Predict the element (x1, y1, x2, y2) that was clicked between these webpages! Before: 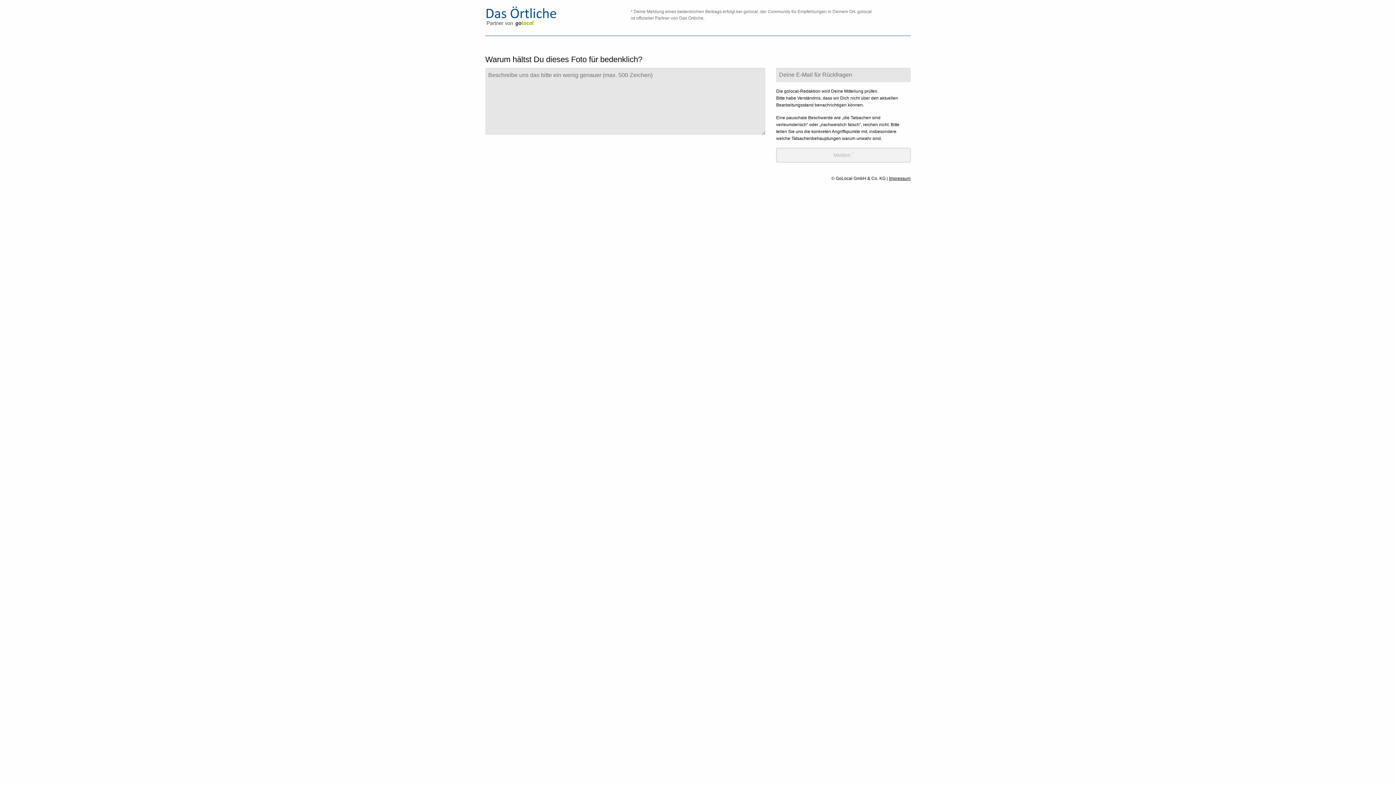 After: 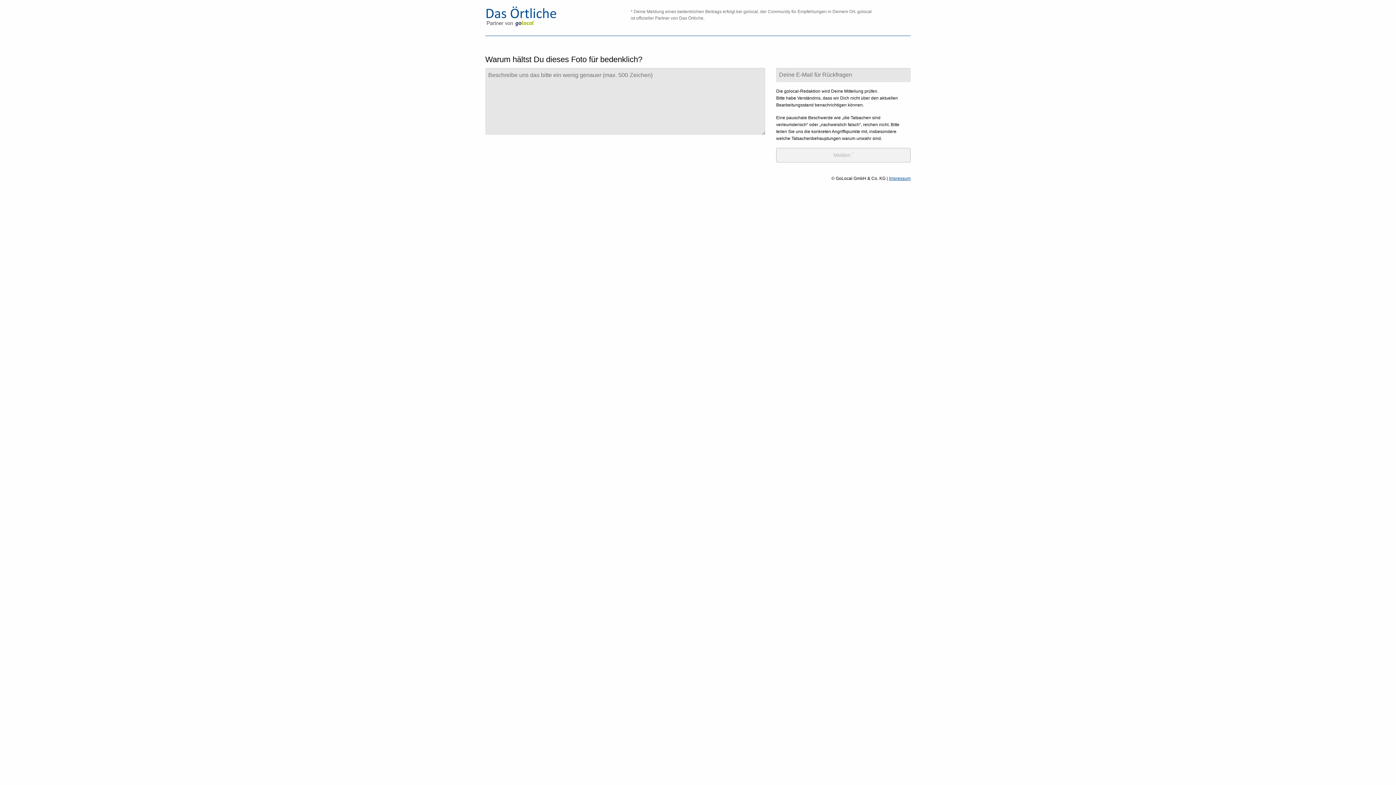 Action: bbox: (889, 176, 910, 181) label: Impressum